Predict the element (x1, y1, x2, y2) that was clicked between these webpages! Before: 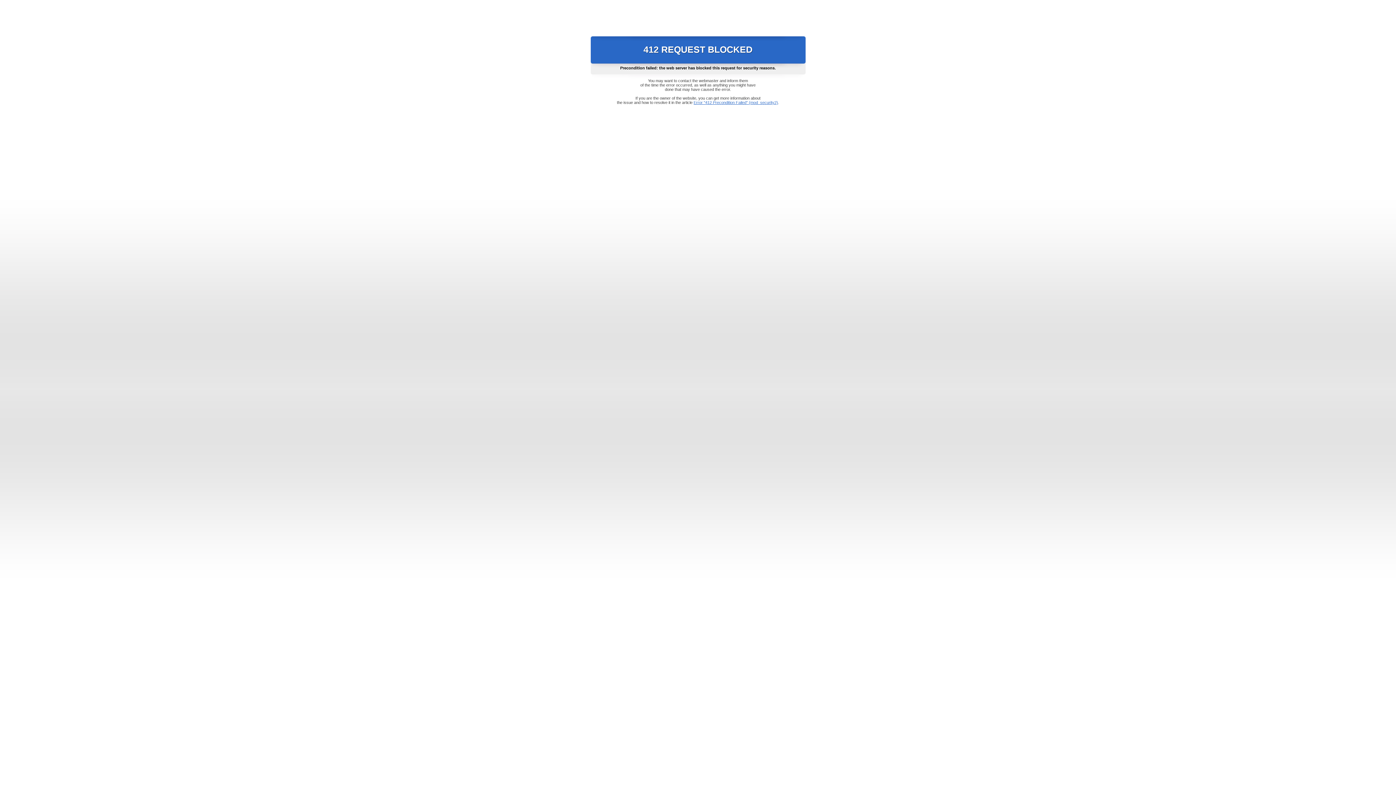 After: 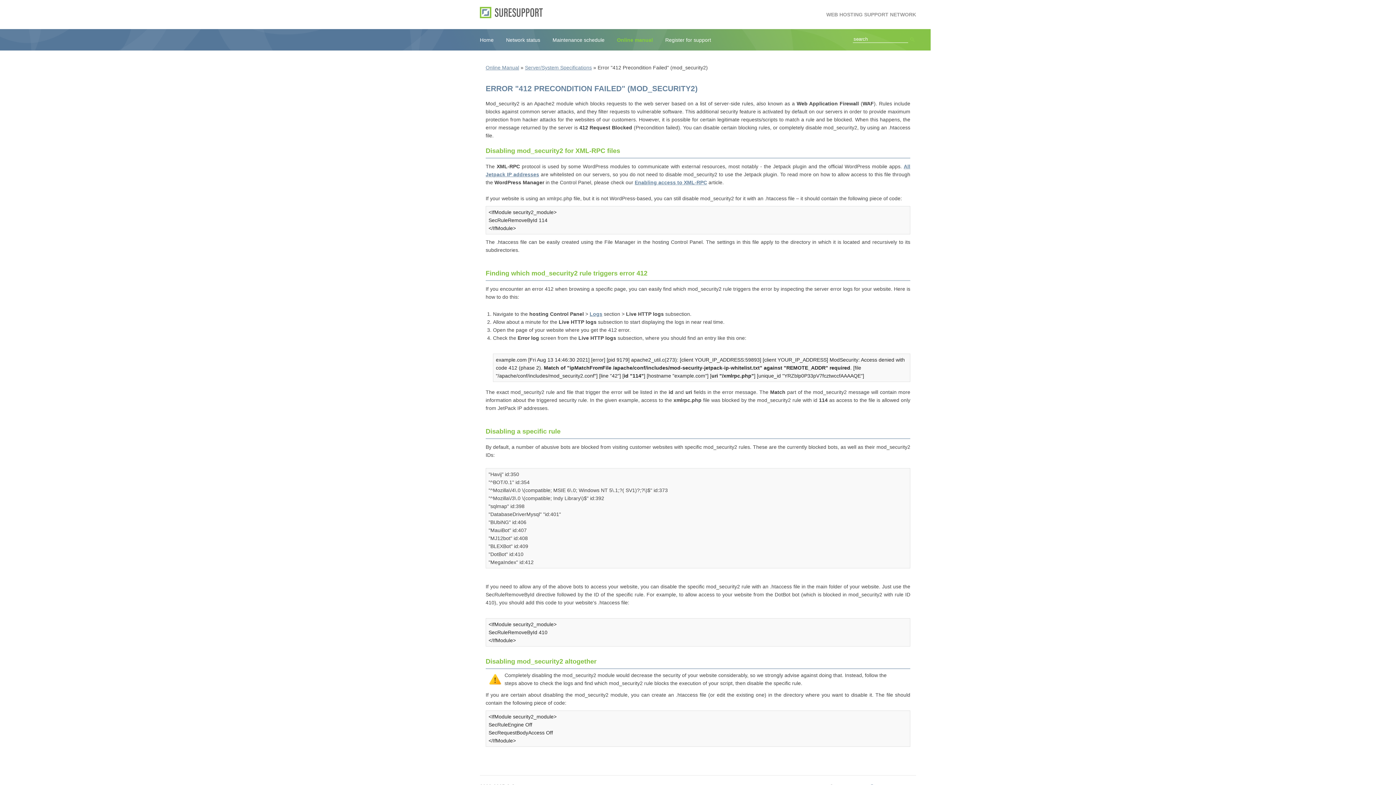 Action: label: Error "412 Precondition Failed" (mod_security2) bbox: (693, 100, 778, 104)